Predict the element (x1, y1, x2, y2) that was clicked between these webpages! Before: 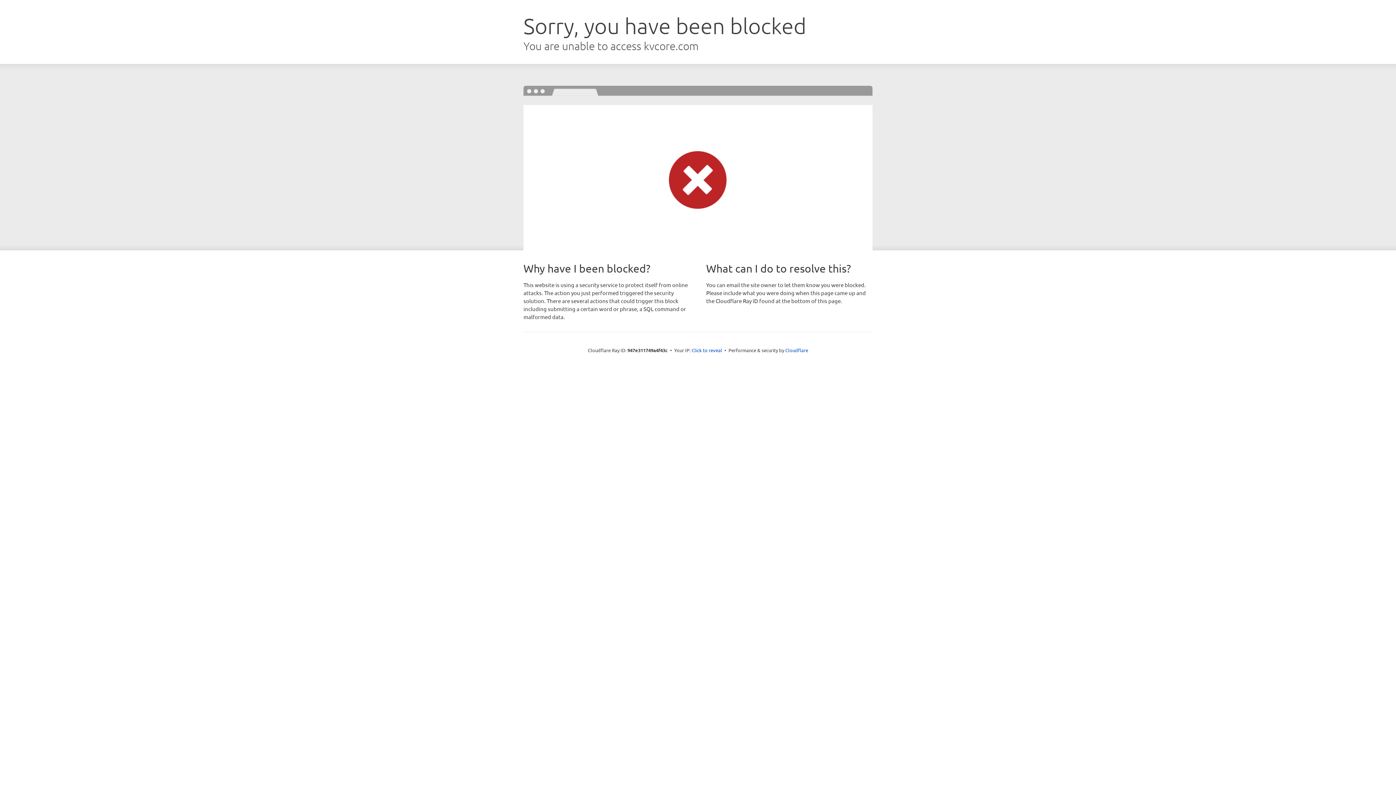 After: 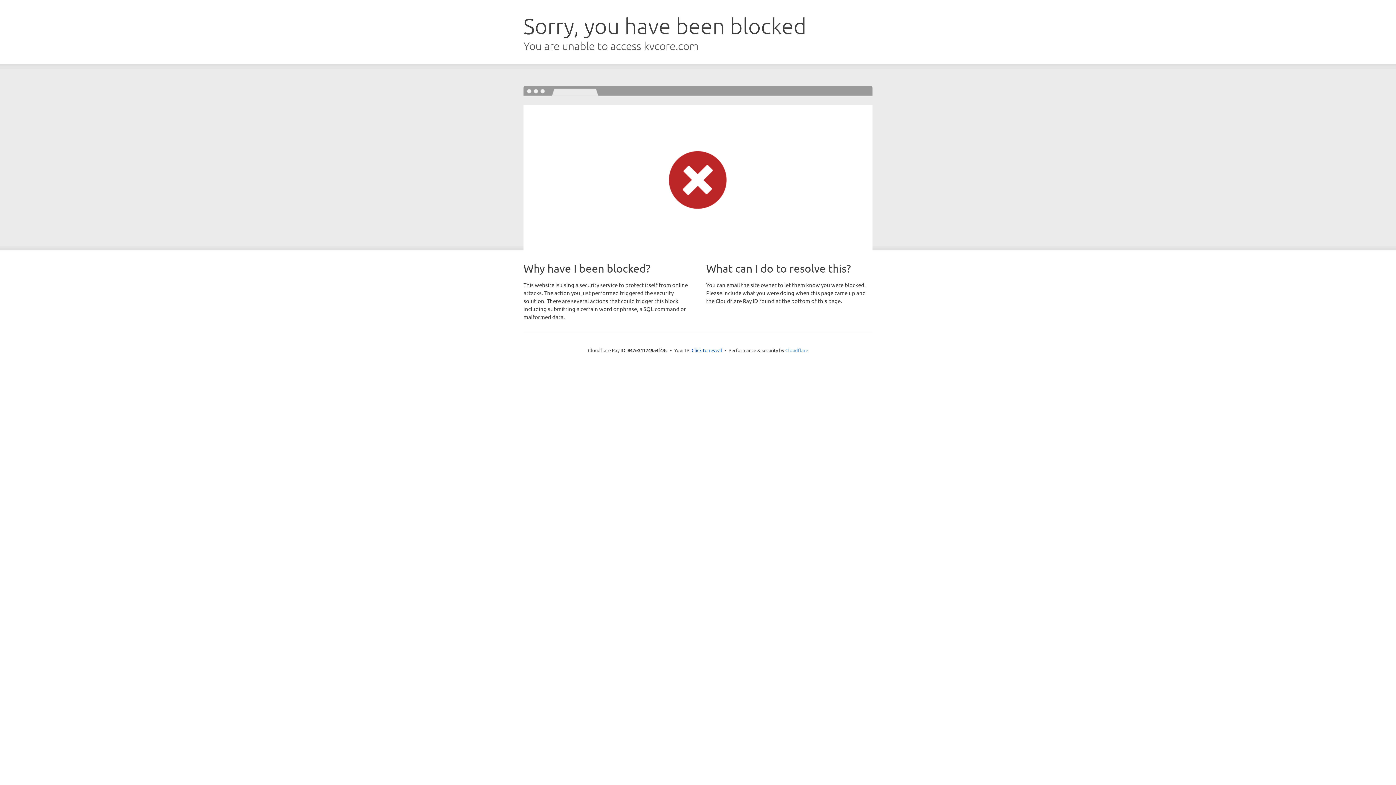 Action: bbox: (785, 347, 808, 353) label: Cloudflare